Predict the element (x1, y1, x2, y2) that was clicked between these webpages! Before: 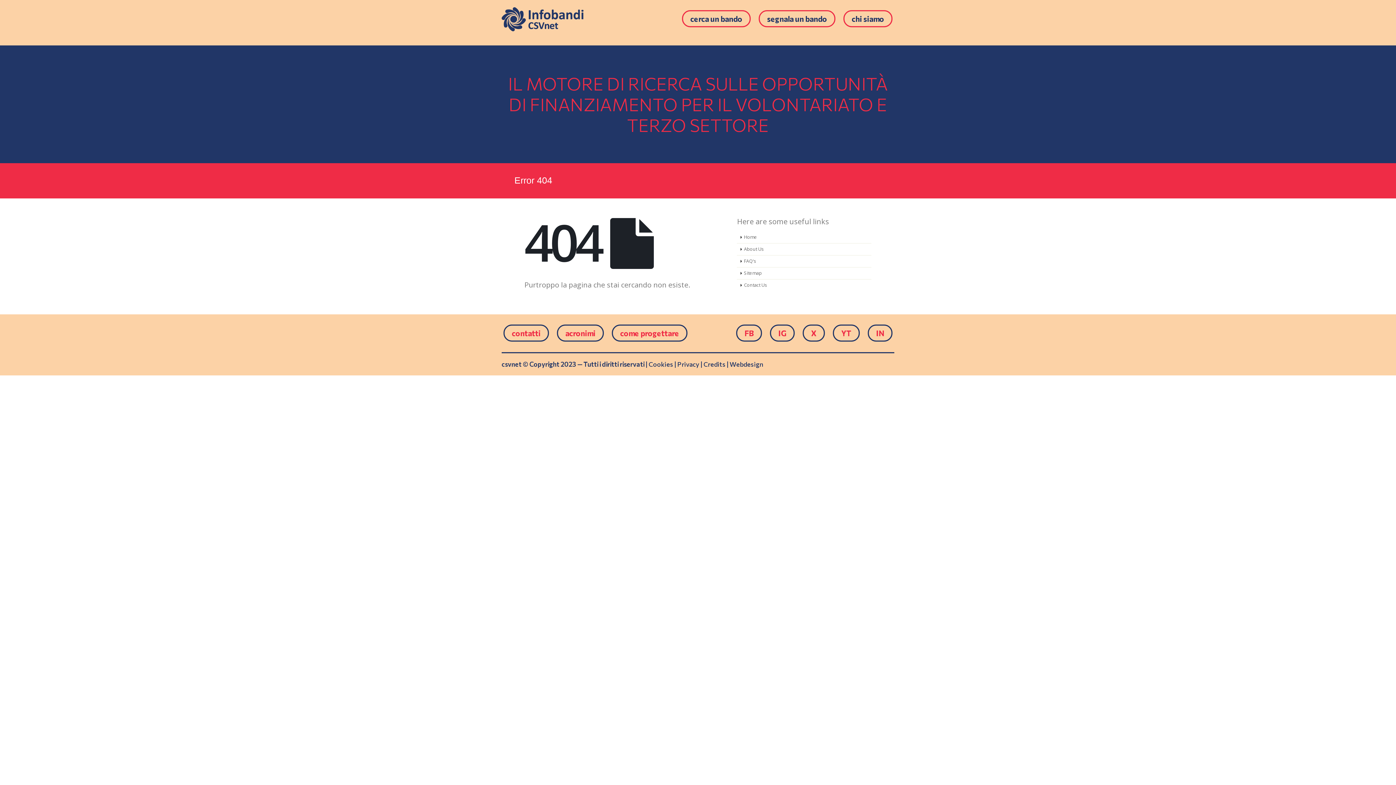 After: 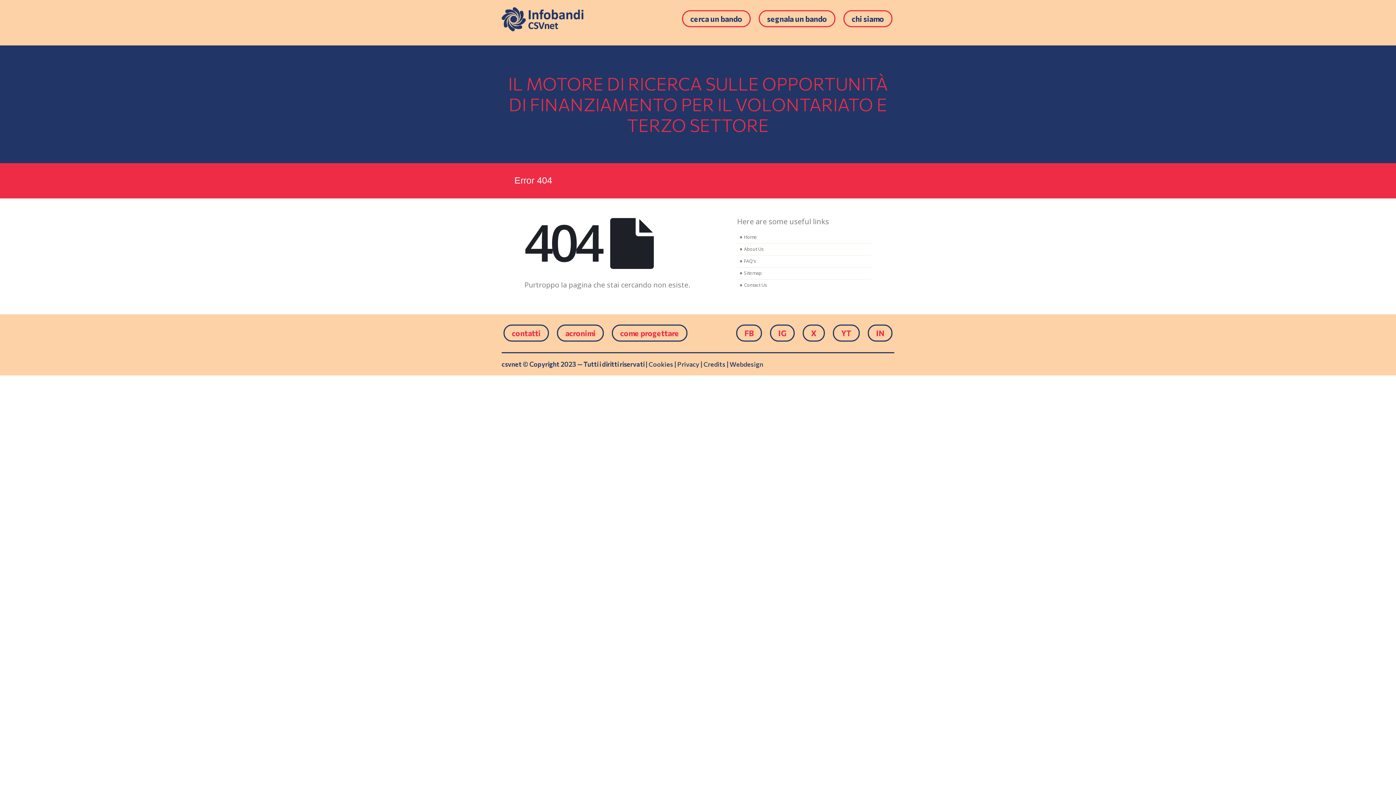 Action: bbox: (729, 360, 763, 372) label: Webdesign